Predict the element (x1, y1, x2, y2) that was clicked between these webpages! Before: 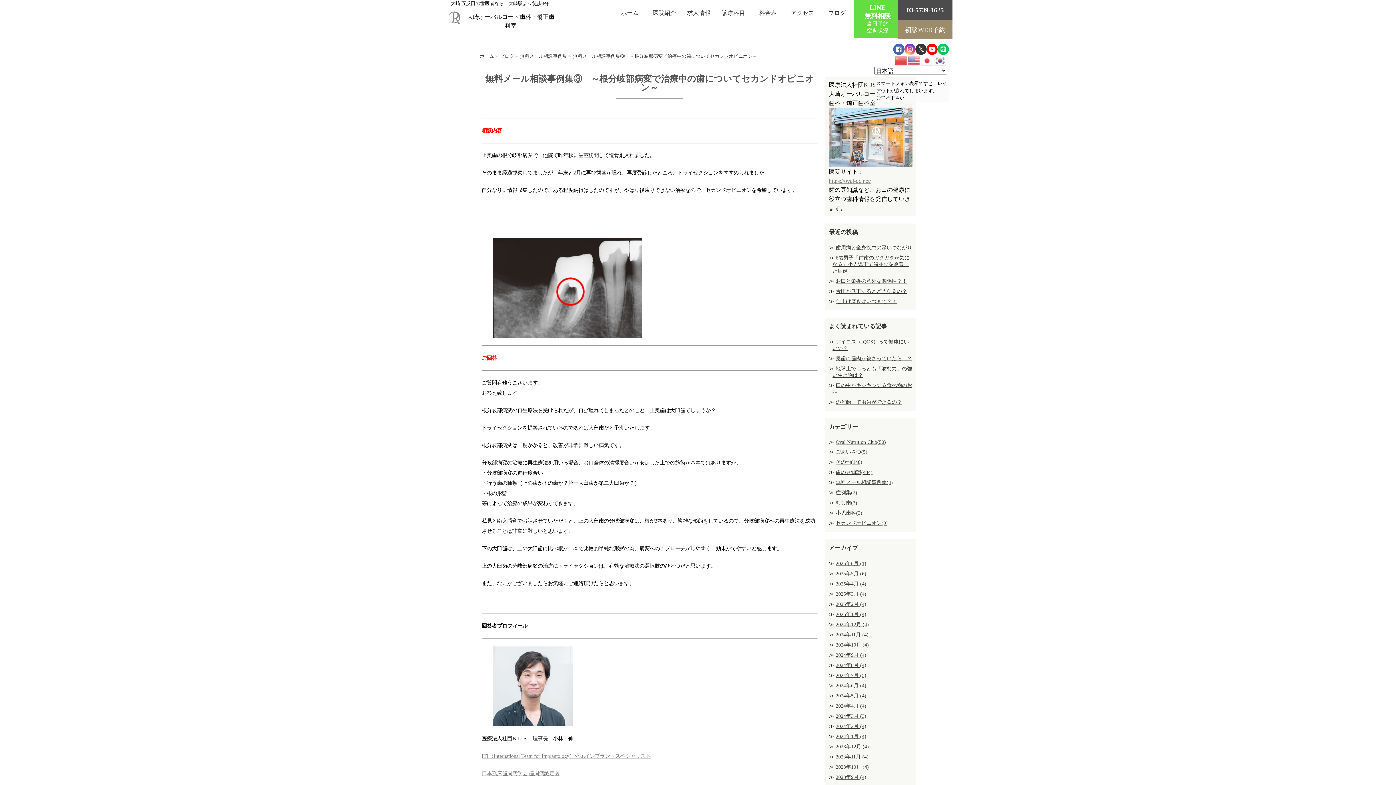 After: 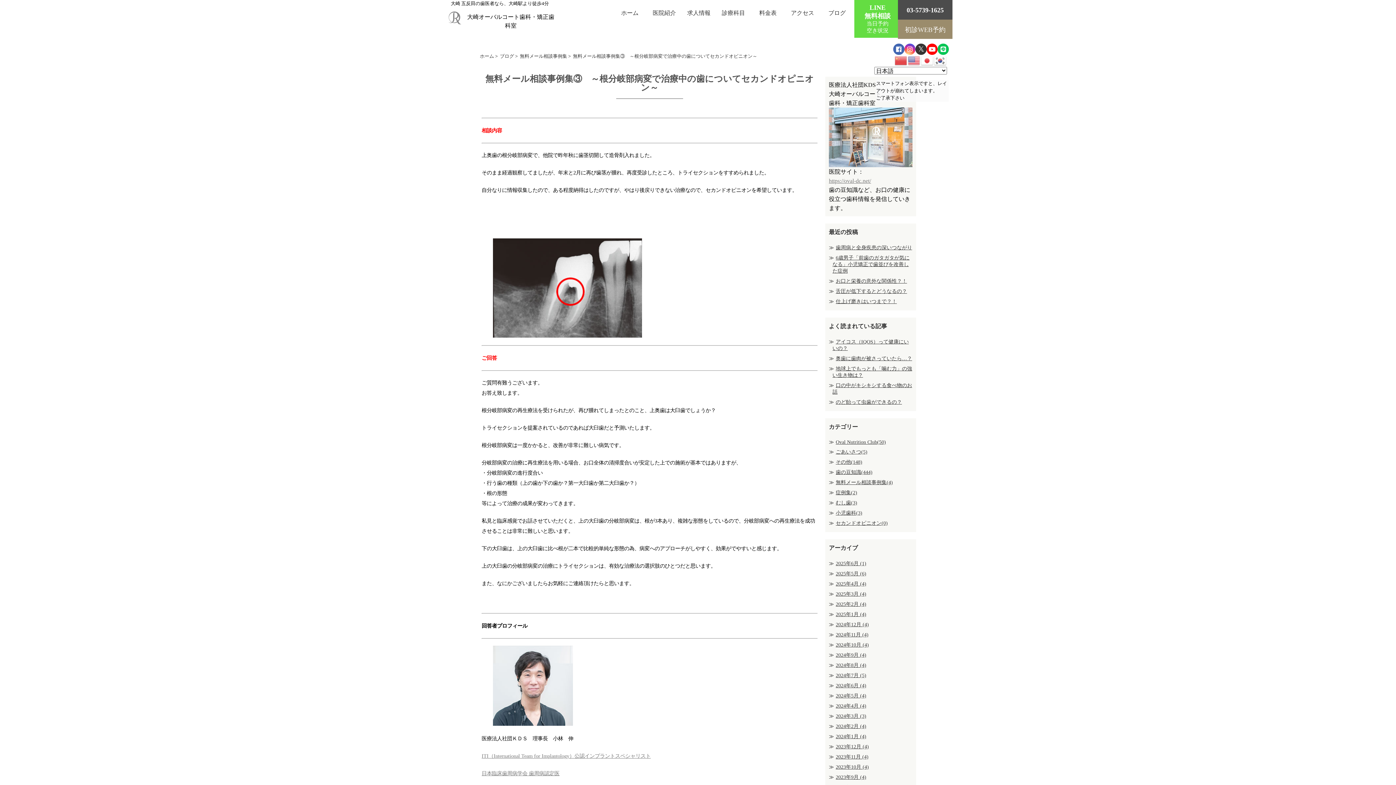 Action: label: 日本臨床歯周病学会 歯周病認定医 bbox: (481, 771, 559, 776)